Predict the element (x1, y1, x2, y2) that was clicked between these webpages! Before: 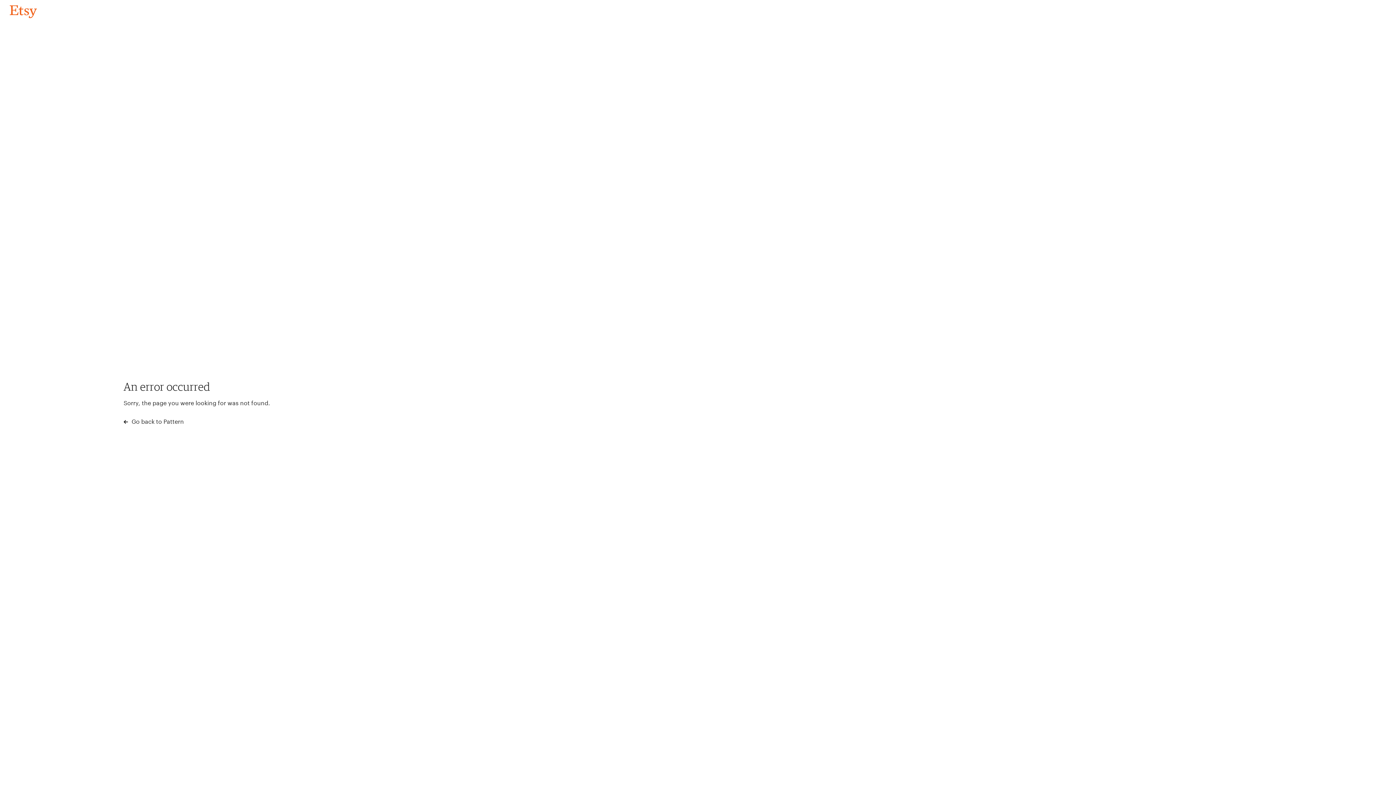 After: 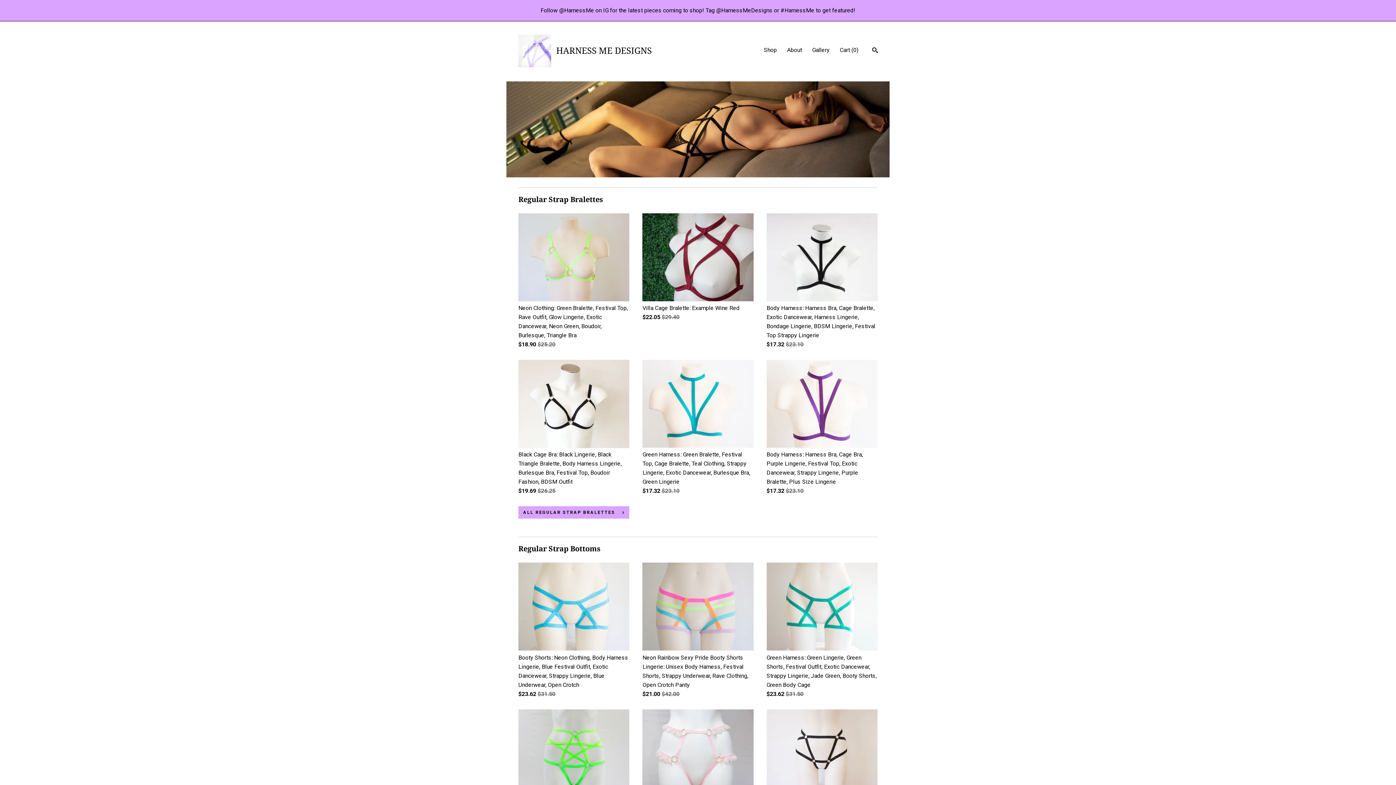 Action: bbox: (4, 3, 42, 18) label: Go back to Pattern